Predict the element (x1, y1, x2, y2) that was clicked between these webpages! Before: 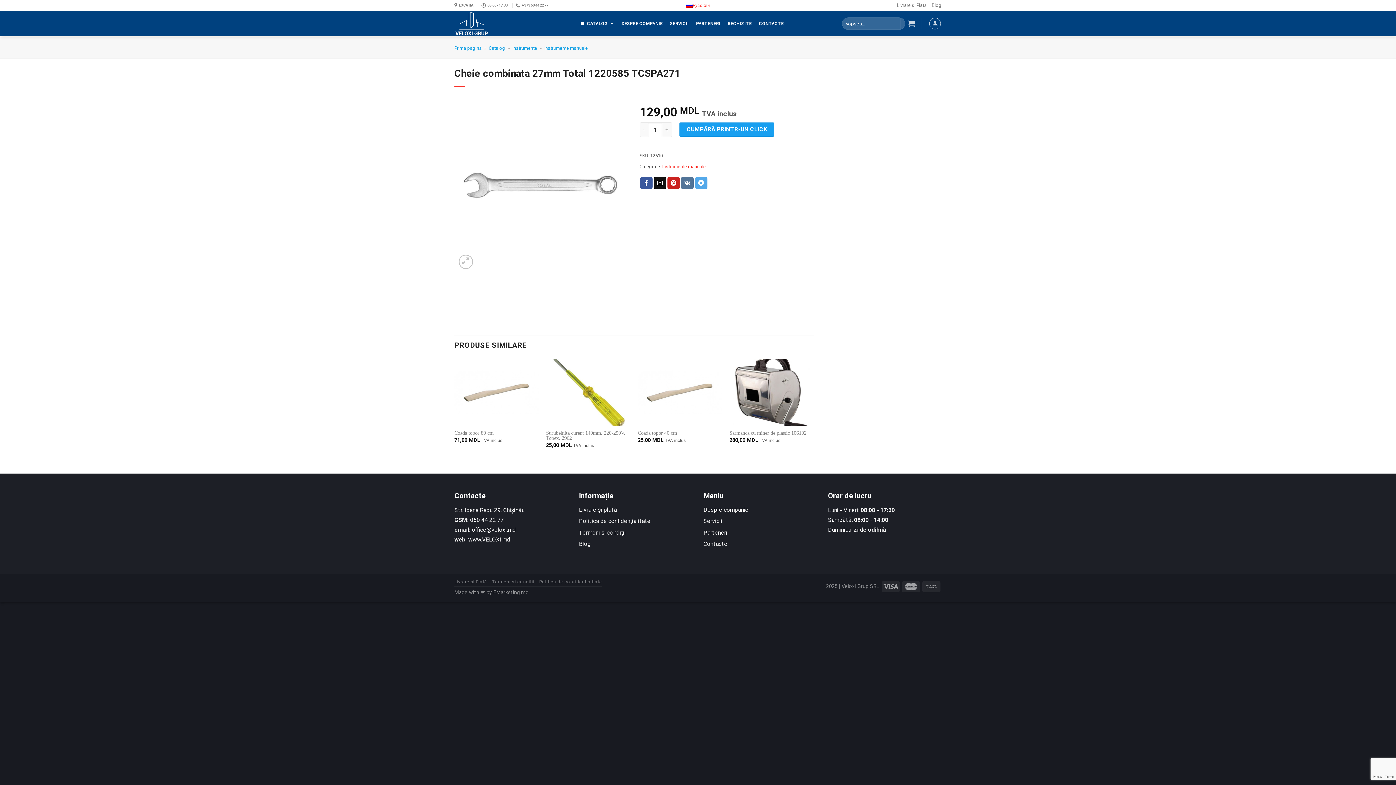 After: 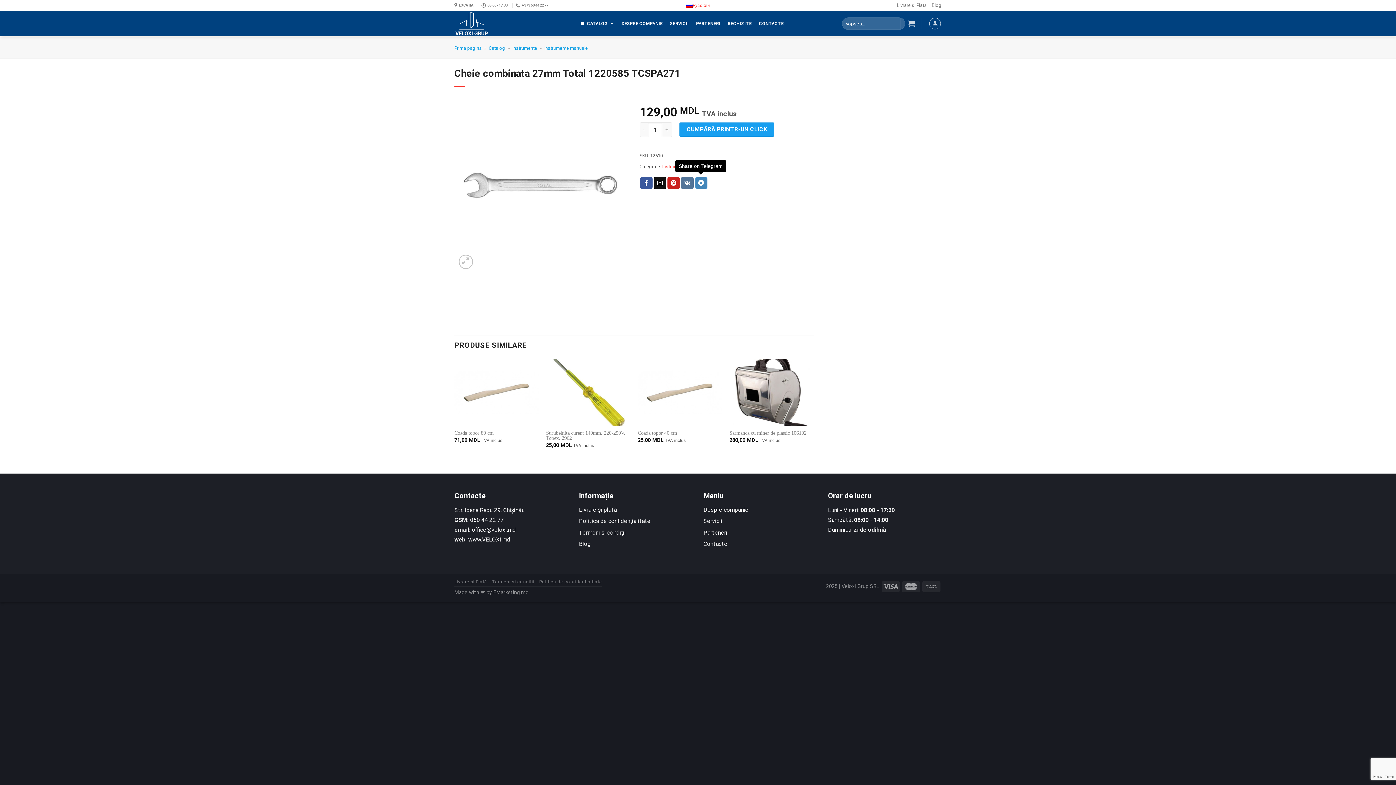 Action: label: Share on Telegram bbox: (695, 176, 707, 188)